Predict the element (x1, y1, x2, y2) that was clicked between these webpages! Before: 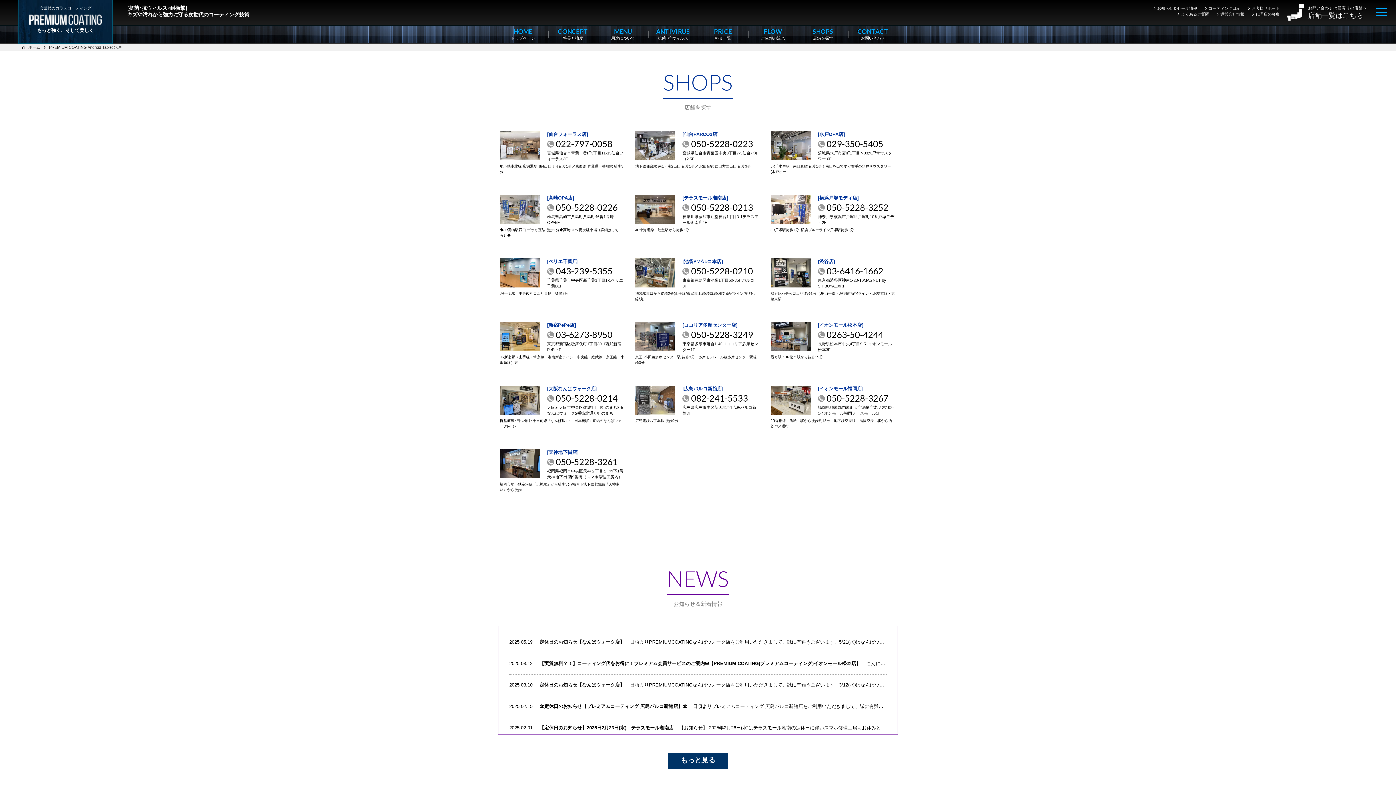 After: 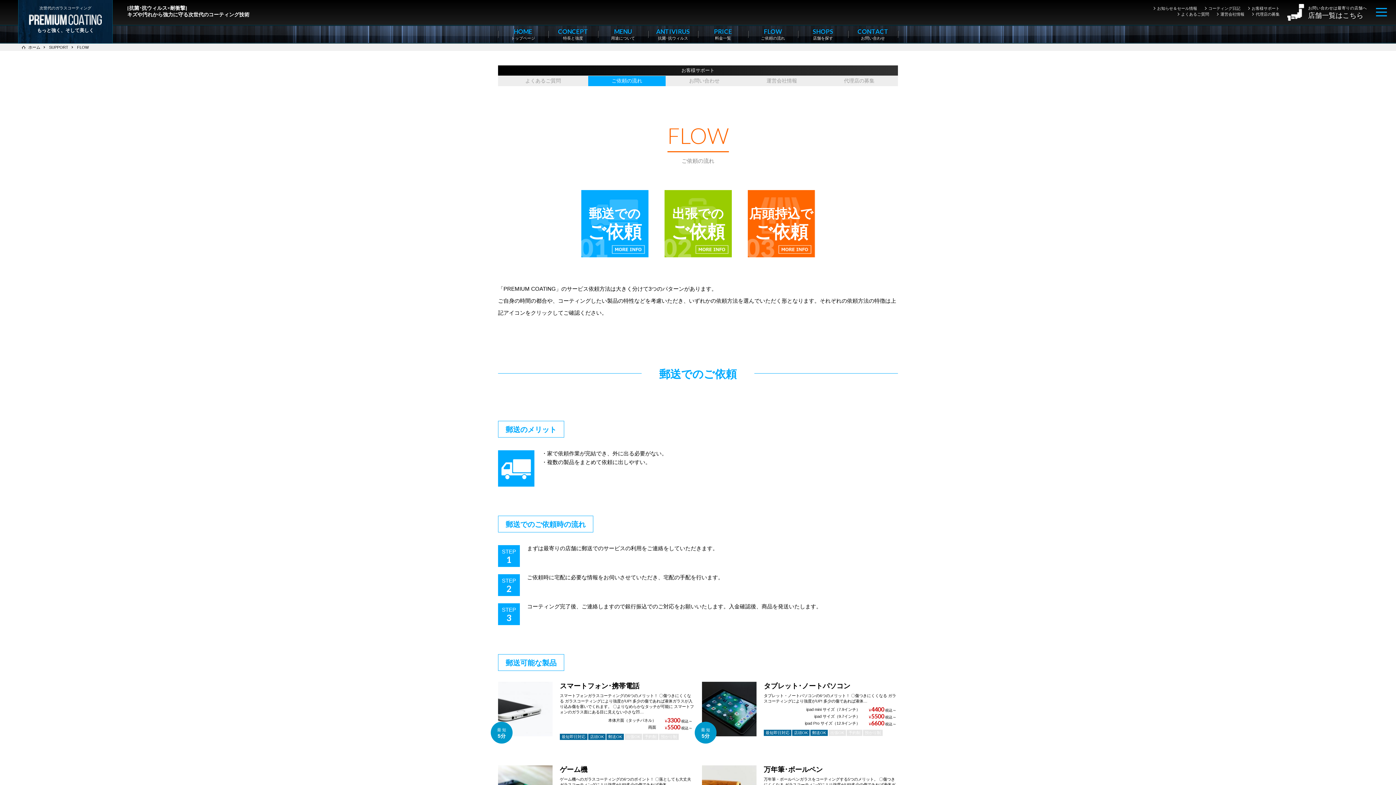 Action: label: FLOW
ご依頼の流れ bbox: (748, 25, 798, 42)